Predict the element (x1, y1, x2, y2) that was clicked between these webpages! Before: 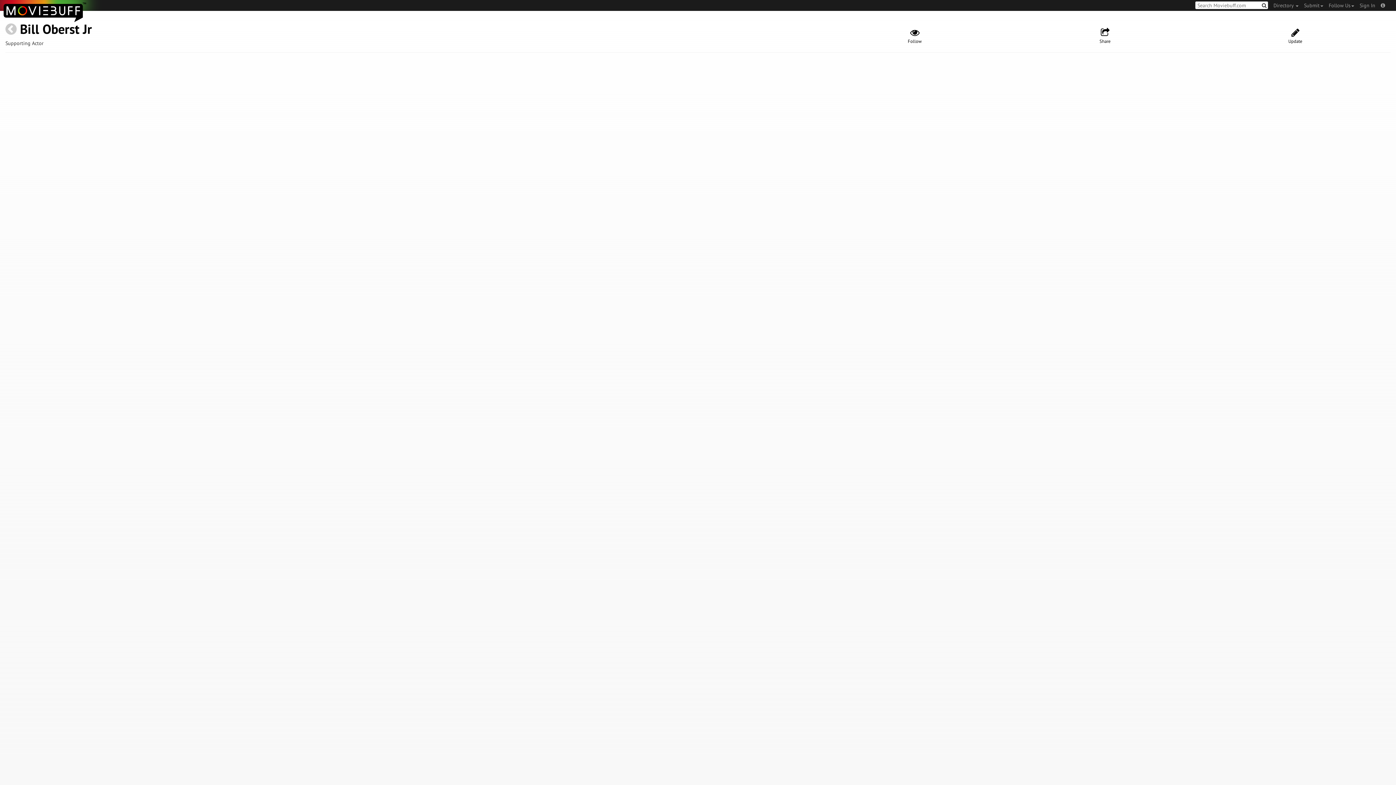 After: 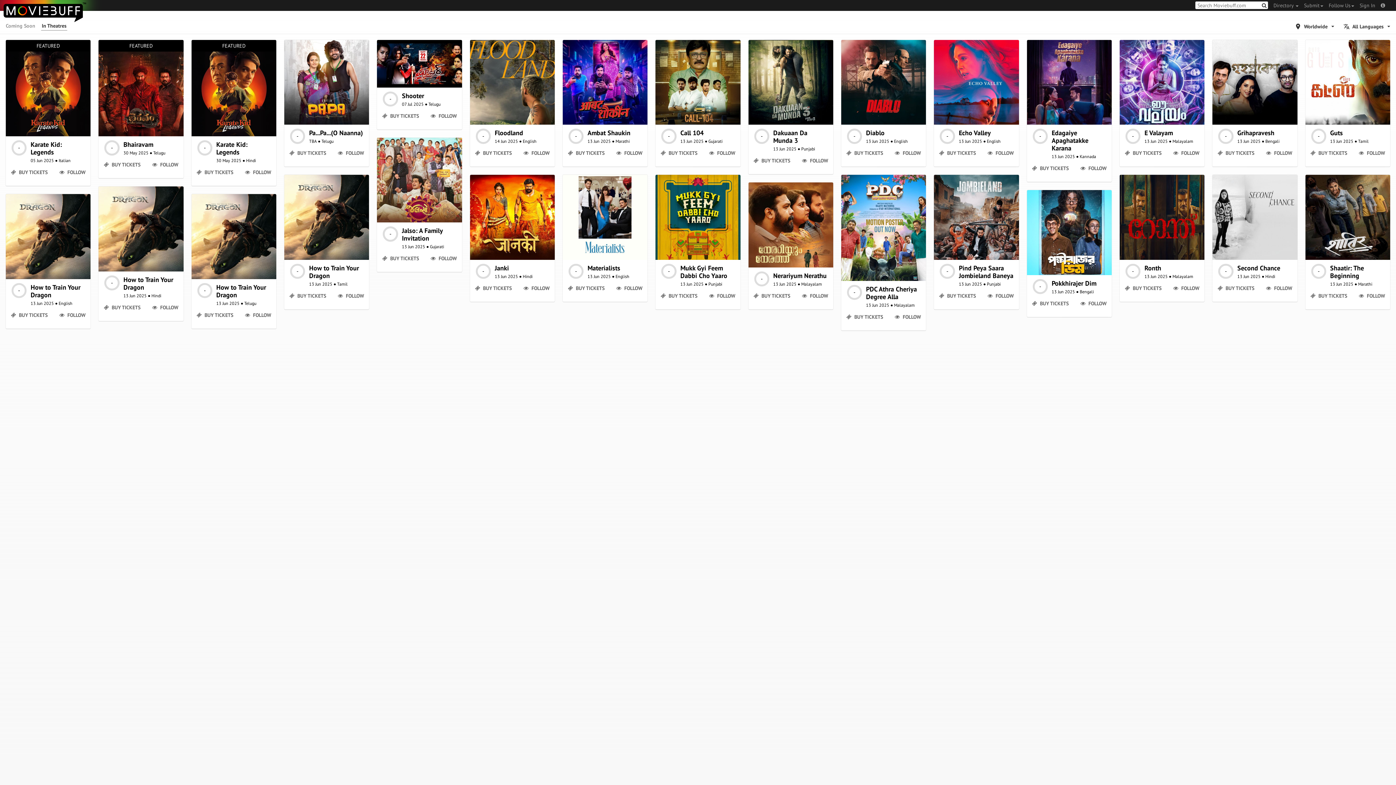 Action: bbox: (0, 0, 101, 10)